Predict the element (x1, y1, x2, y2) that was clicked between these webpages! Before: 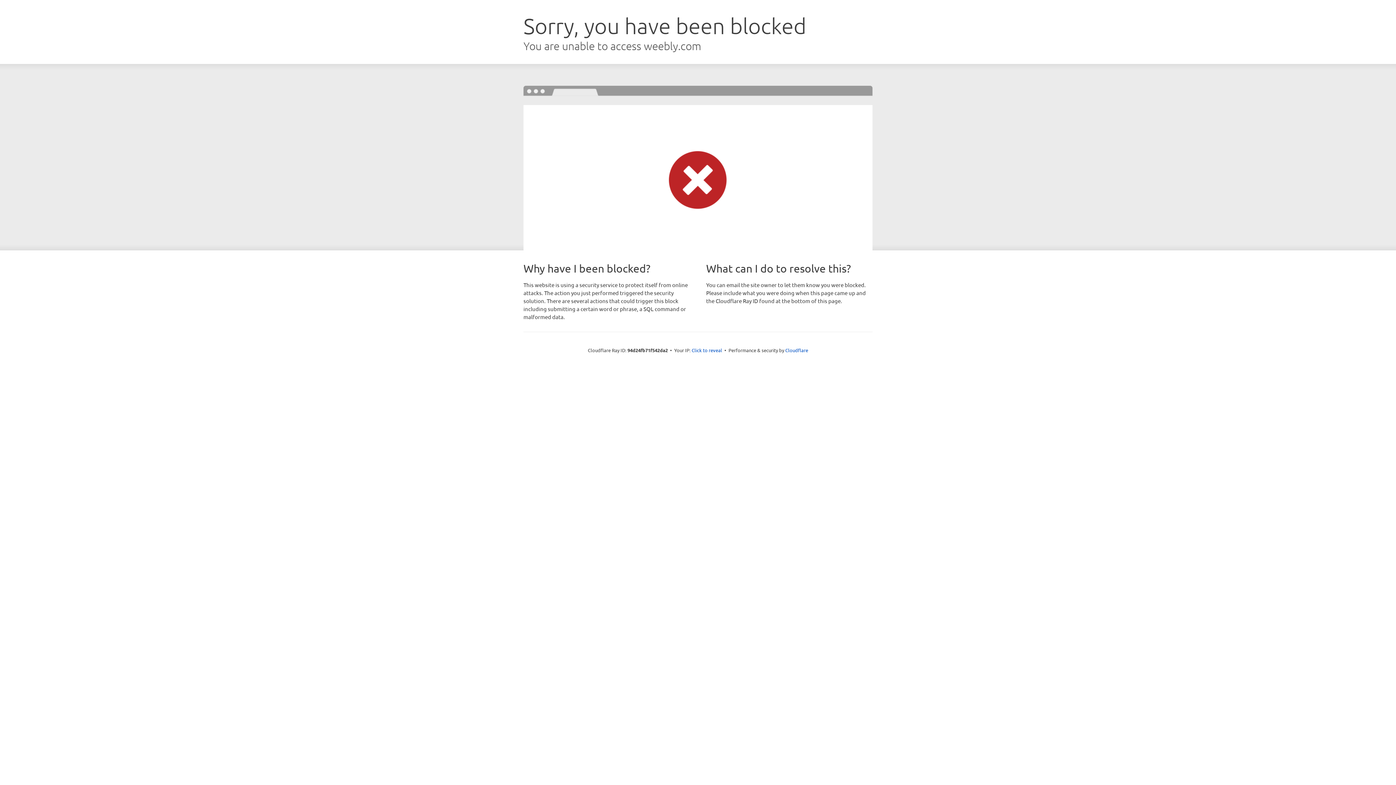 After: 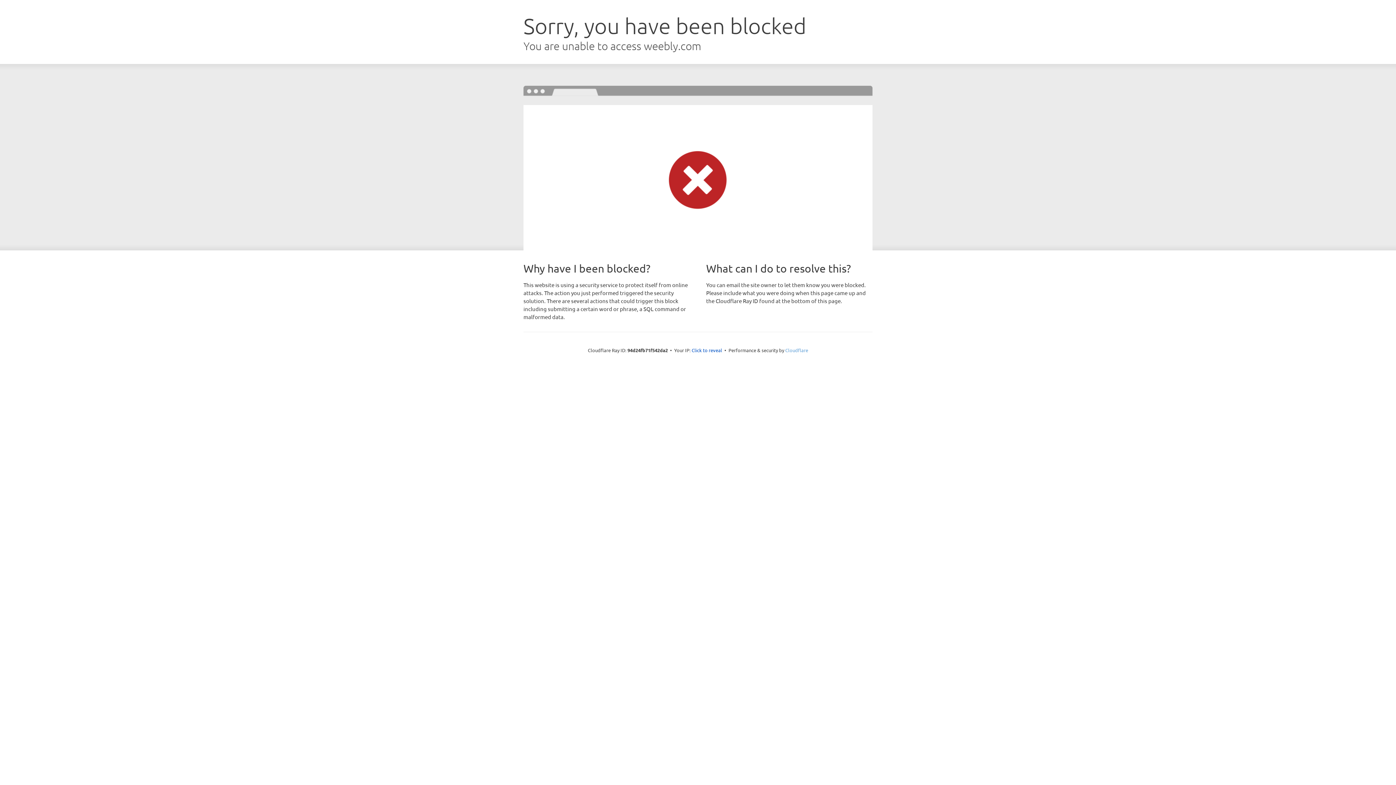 Action: bbox: (785, 347, 808, 353) label: Cloudflare